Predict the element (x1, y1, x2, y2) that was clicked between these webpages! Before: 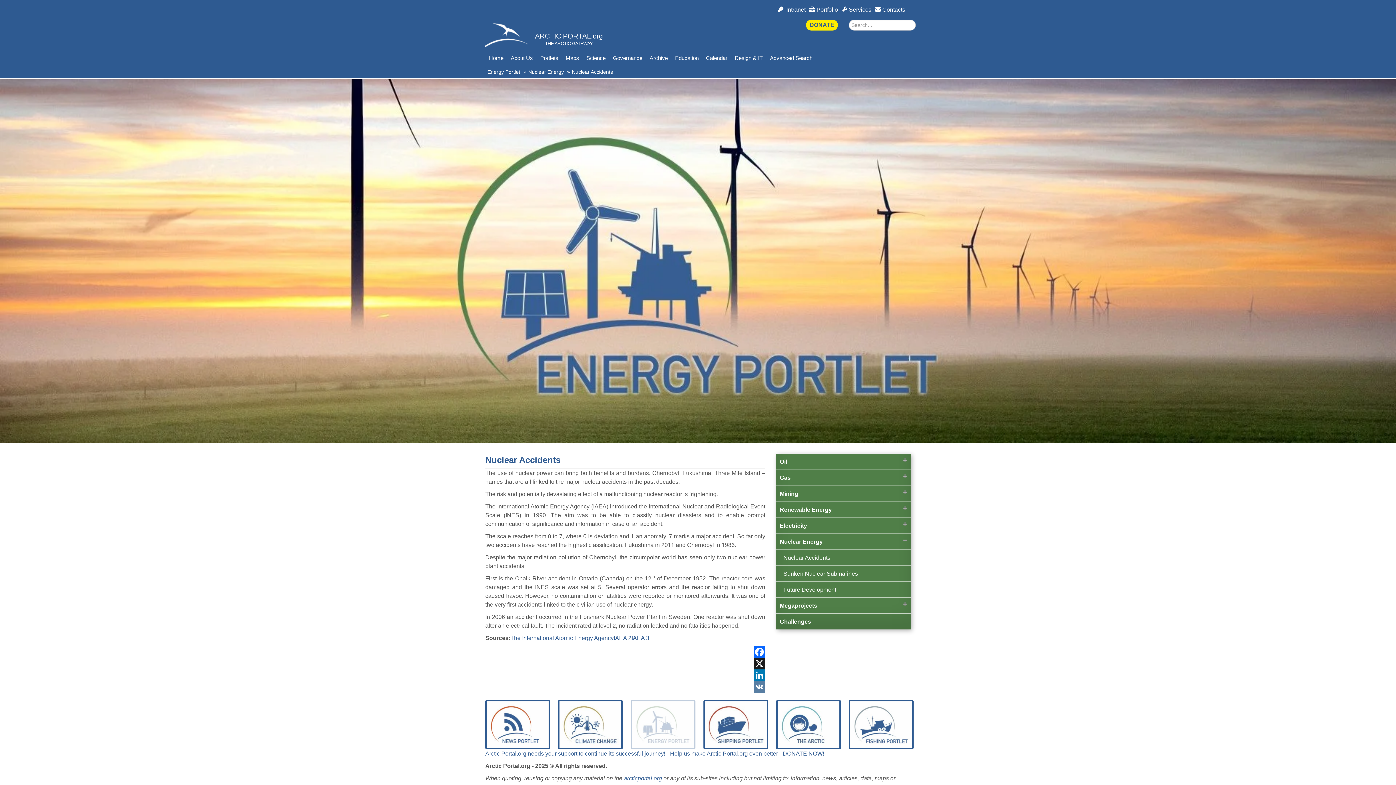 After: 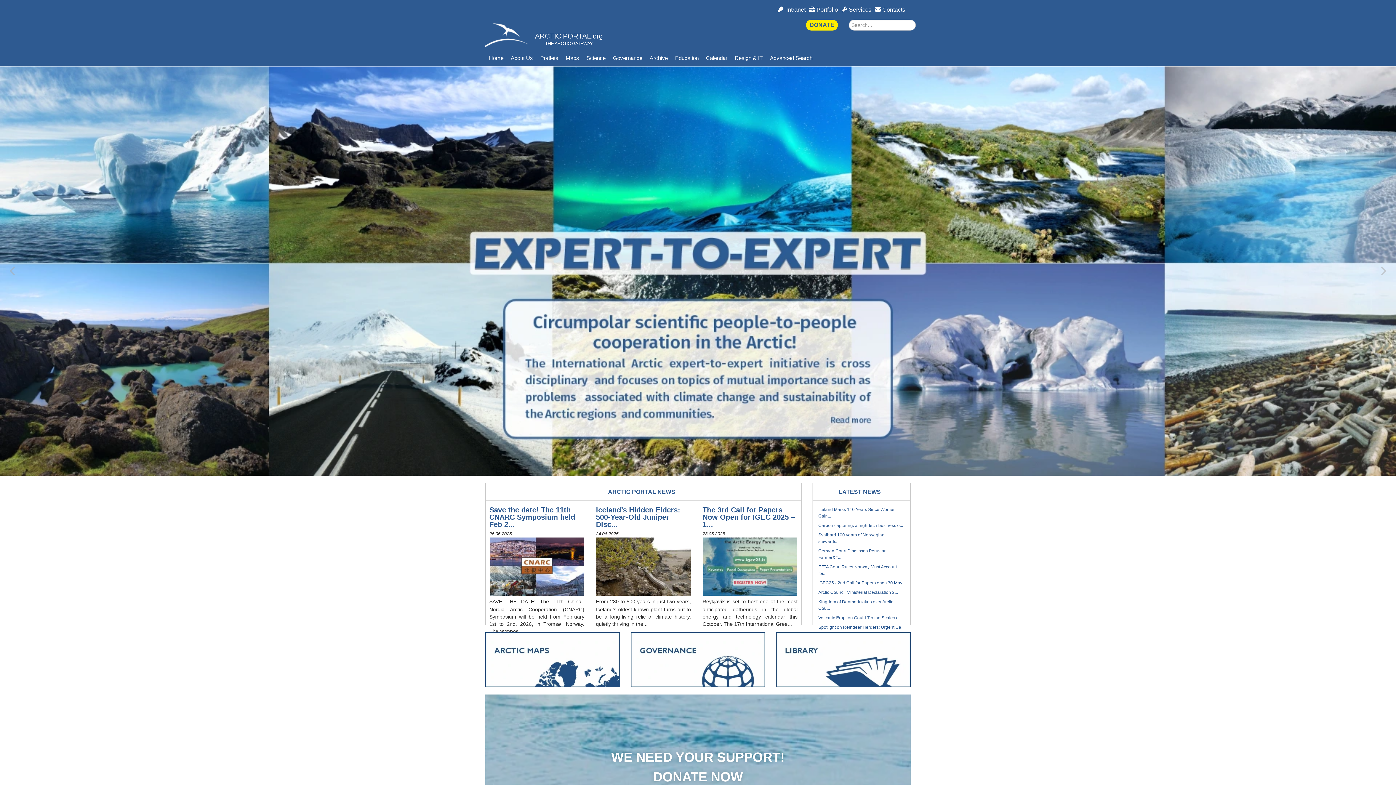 Action: bbox: (485, 50, 507, 65) label: Home